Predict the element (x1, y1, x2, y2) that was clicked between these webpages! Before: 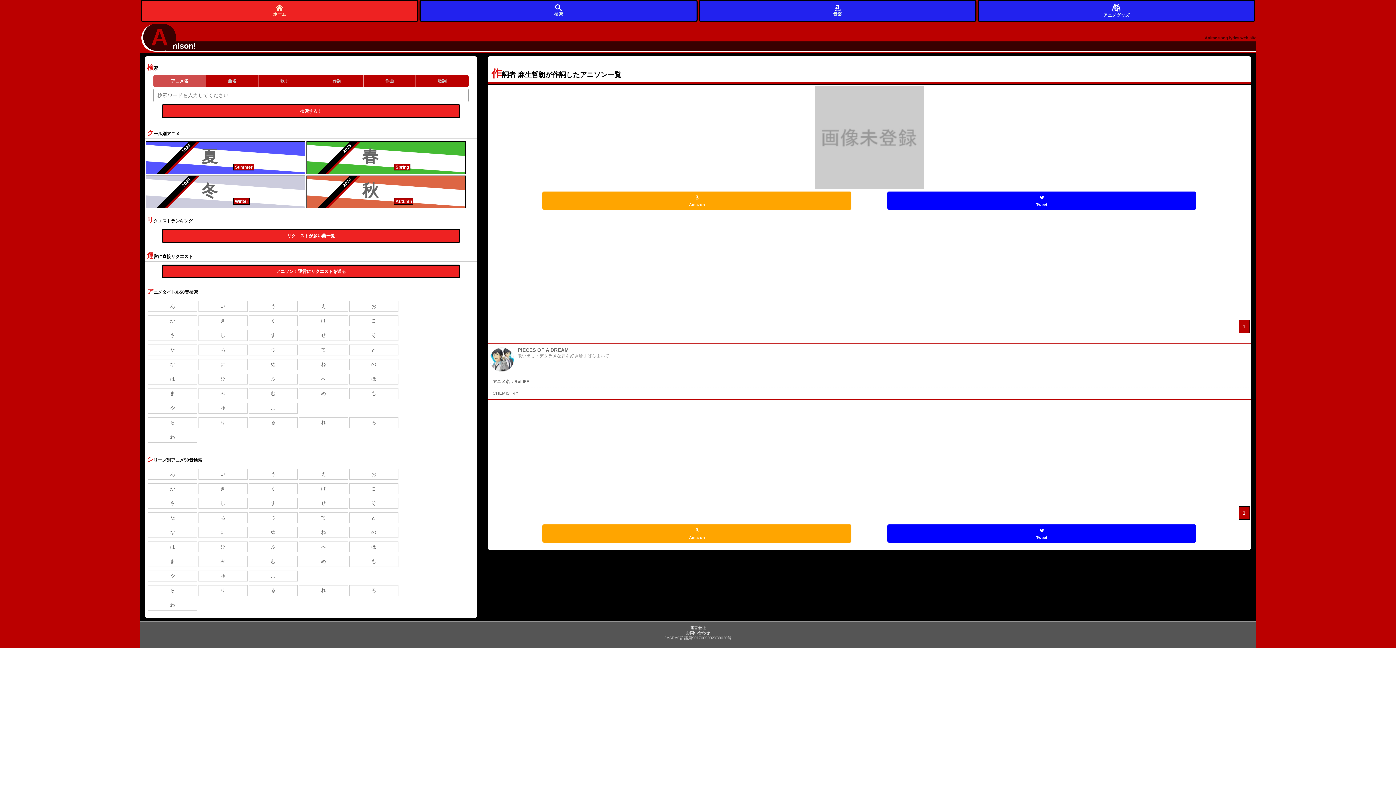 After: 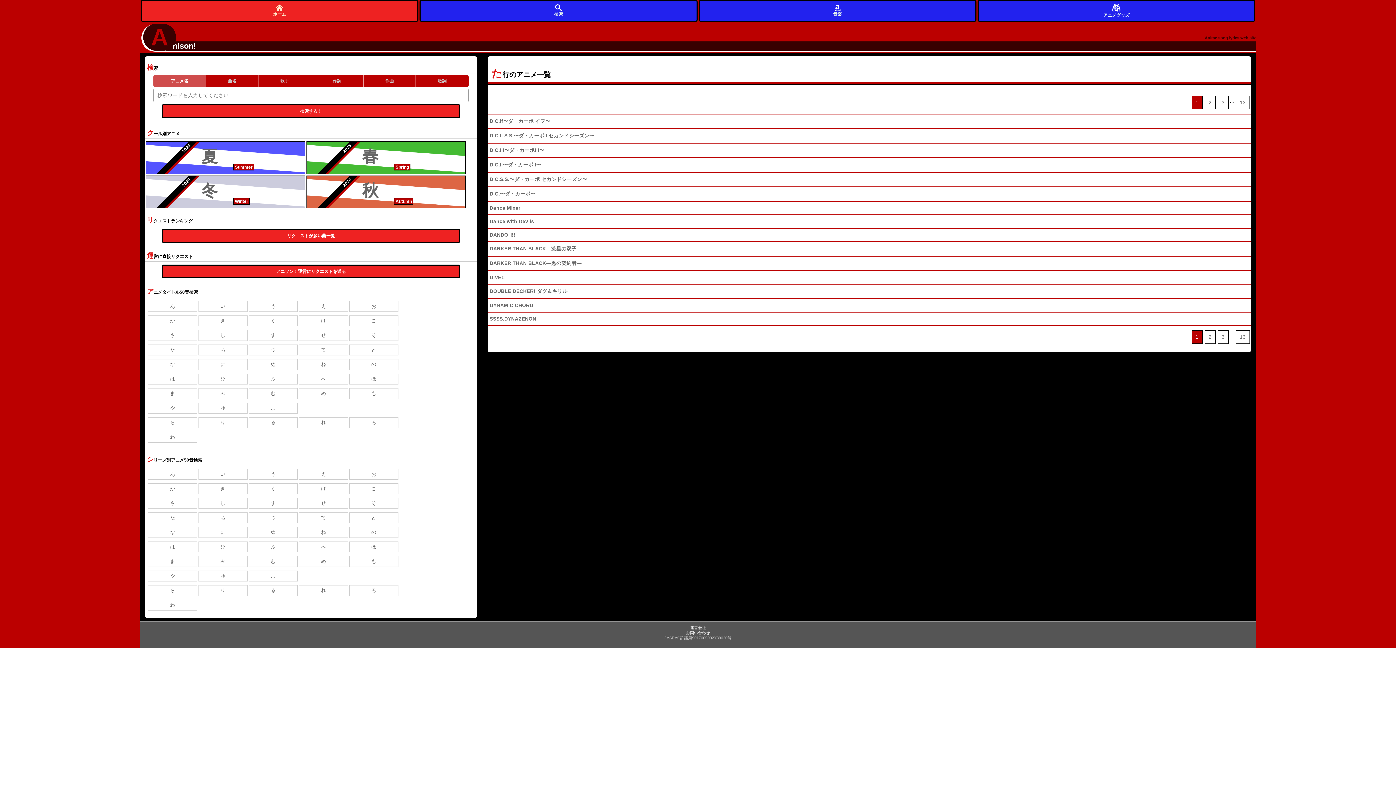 Action: label: た bbox: (148, 344, 197, 355)